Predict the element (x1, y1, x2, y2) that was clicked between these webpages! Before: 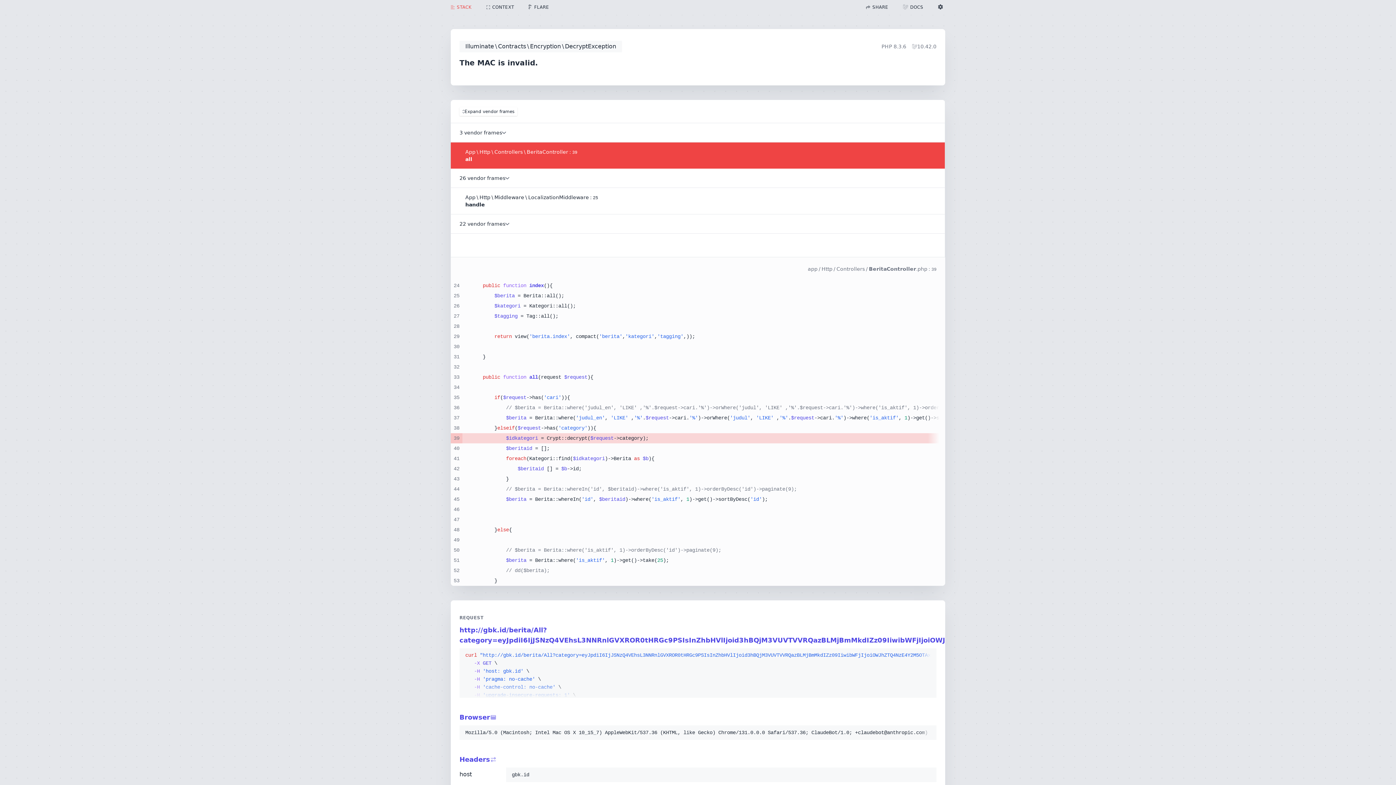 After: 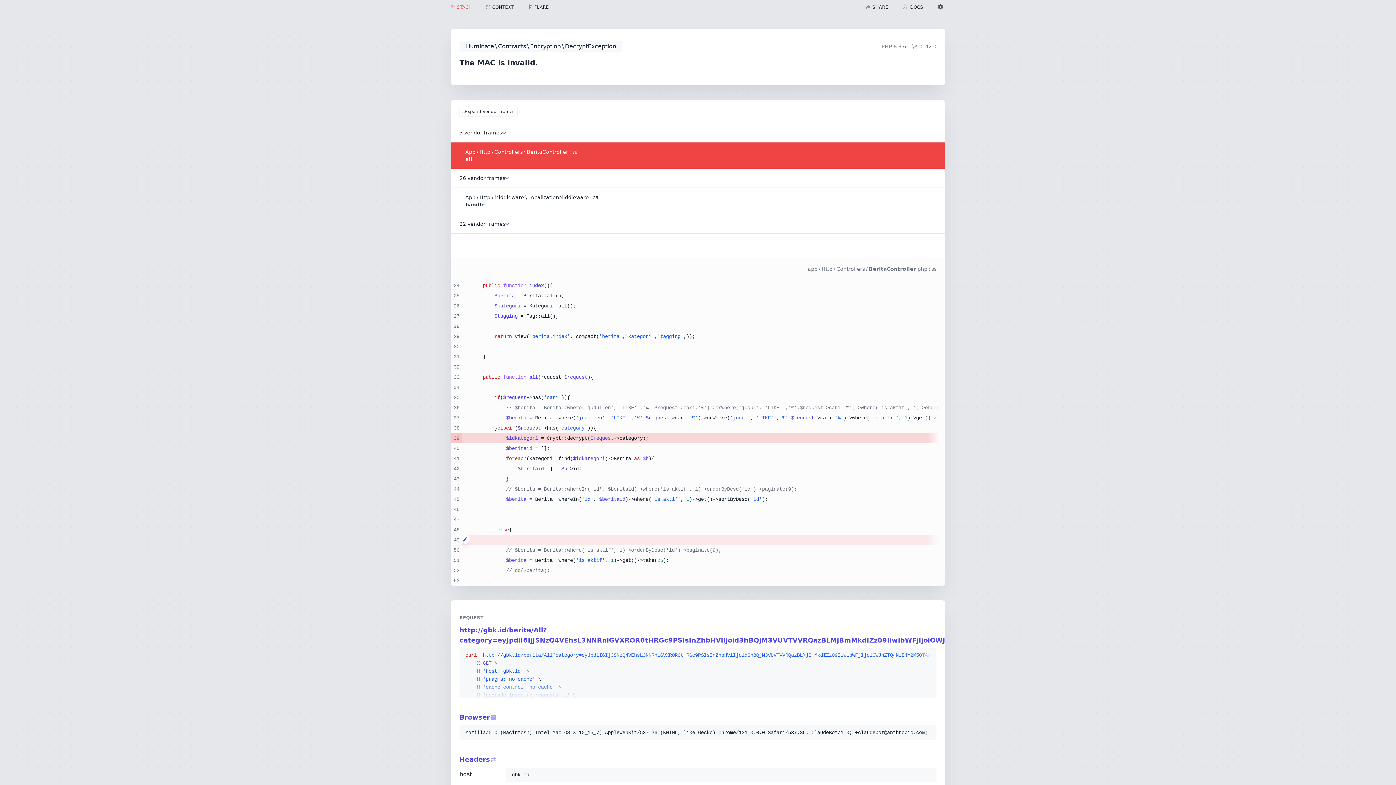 Action: bbox: (461, 535, 469, 544)